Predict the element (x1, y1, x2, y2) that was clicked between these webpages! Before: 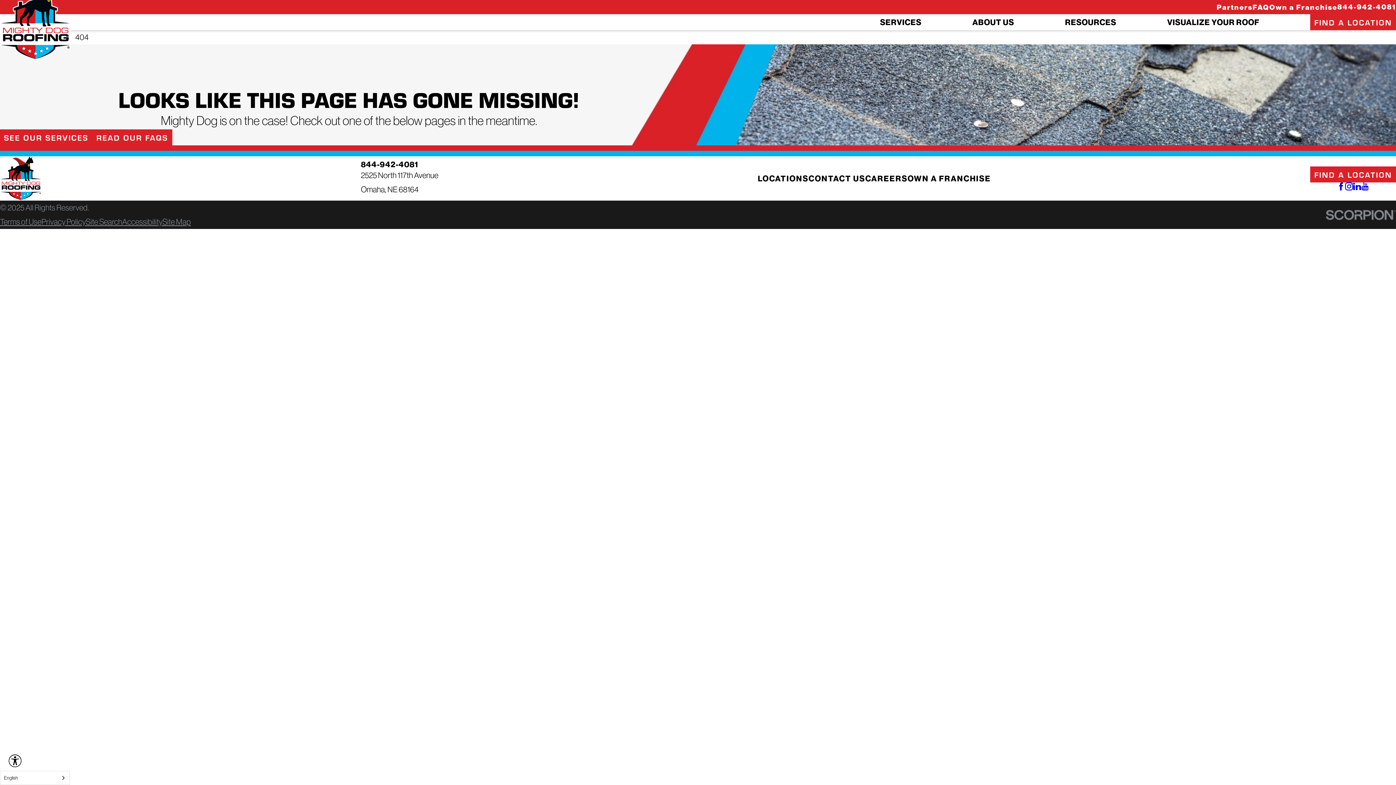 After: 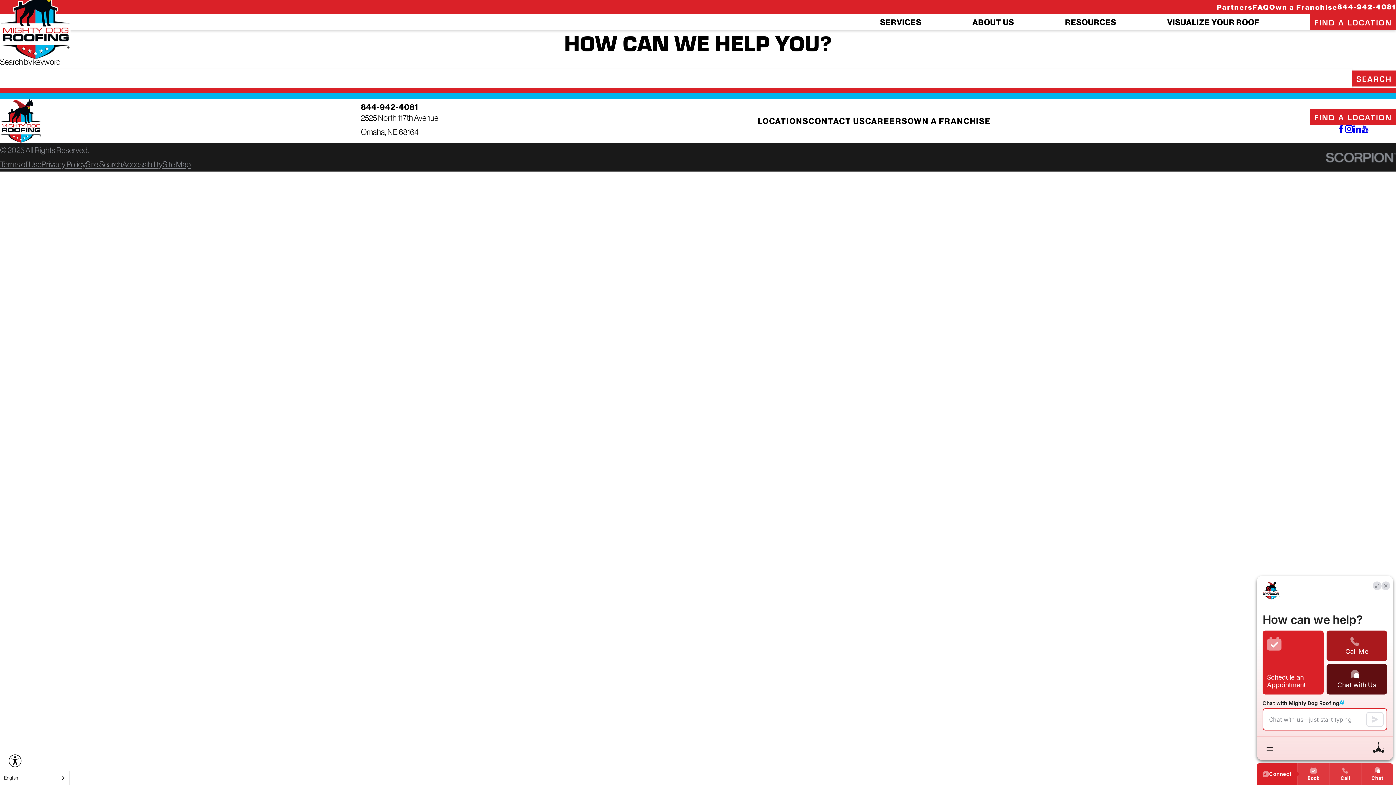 Action: bbox: (85, 216, 122, 226) label: Site Search